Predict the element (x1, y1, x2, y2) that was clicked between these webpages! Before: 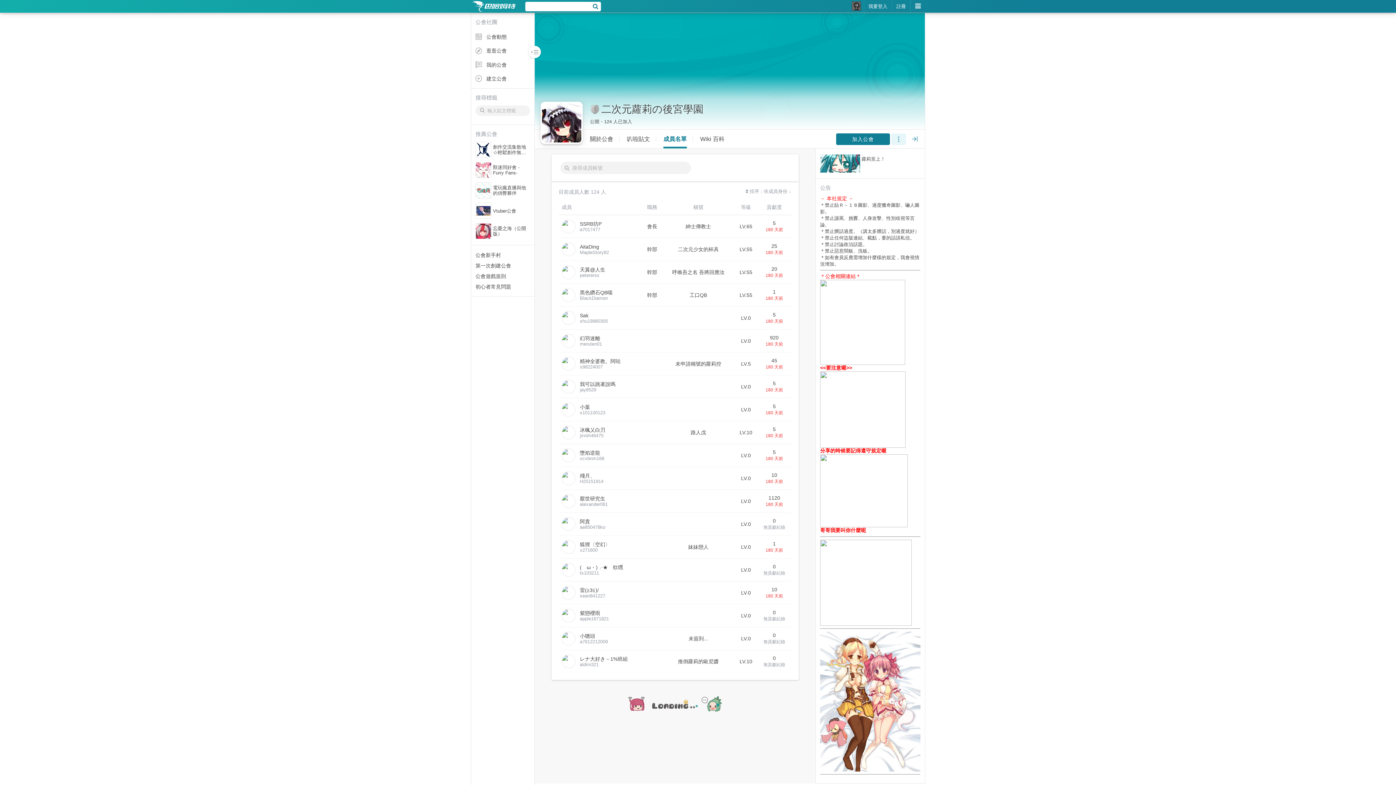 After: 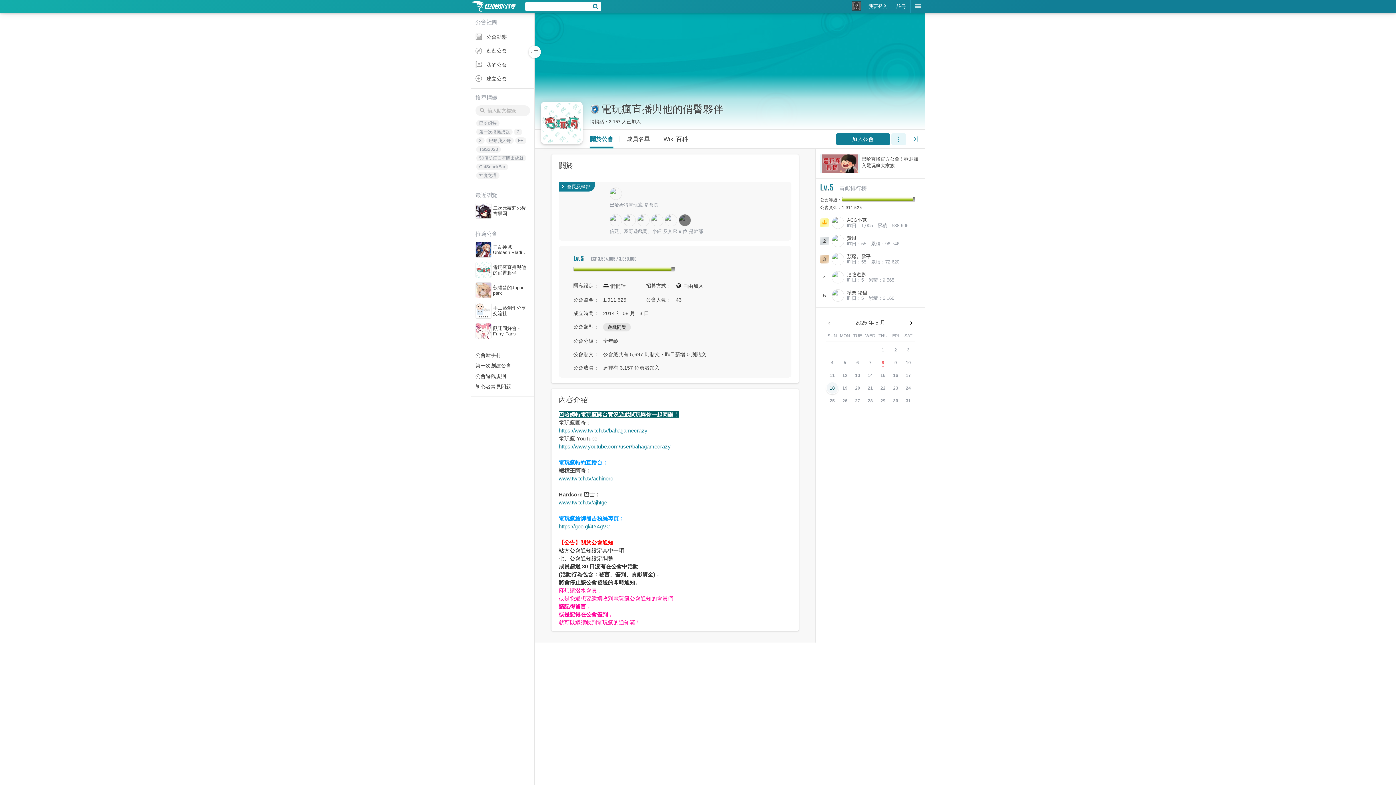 Action: label: 電玩瘋直播與他的俏臀夥伴 bbox: (475, 187, 527, 193)